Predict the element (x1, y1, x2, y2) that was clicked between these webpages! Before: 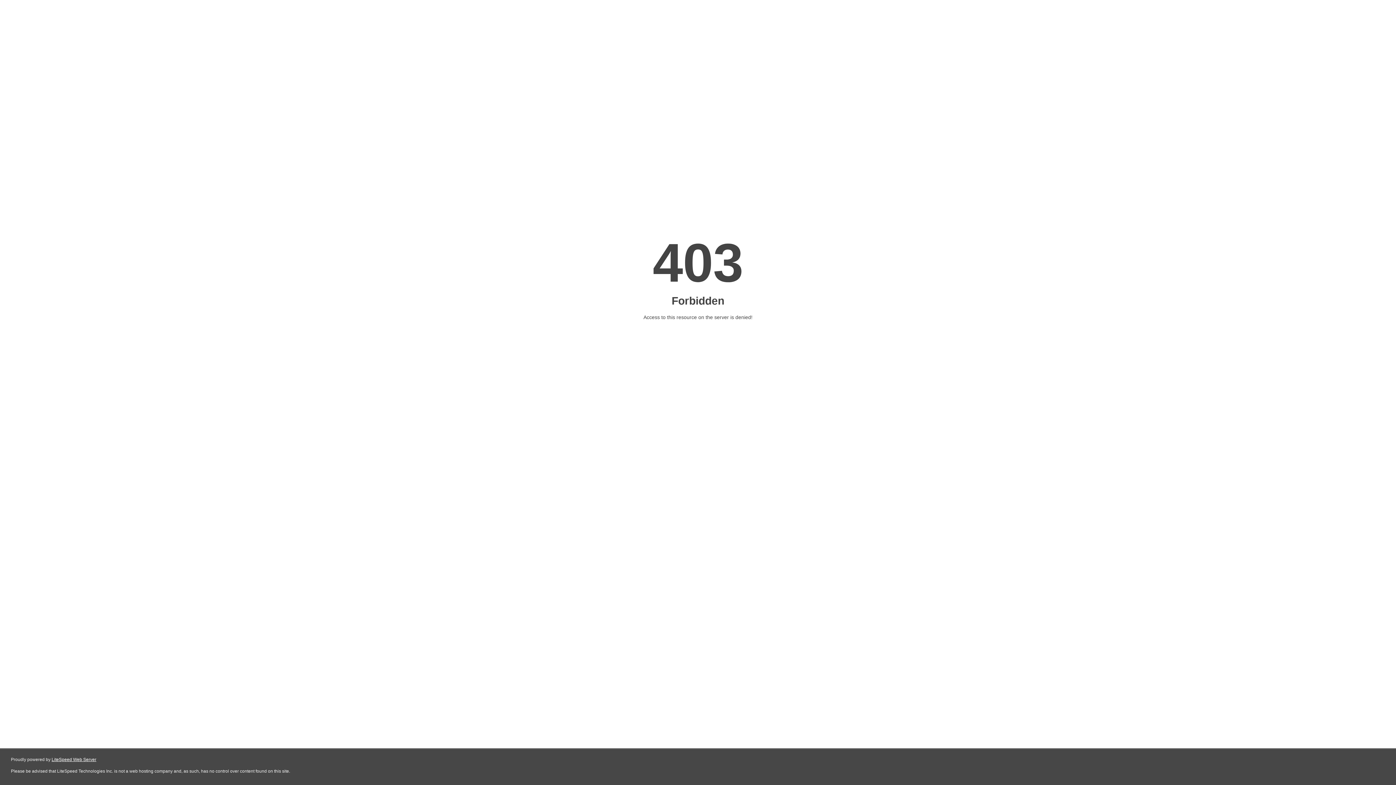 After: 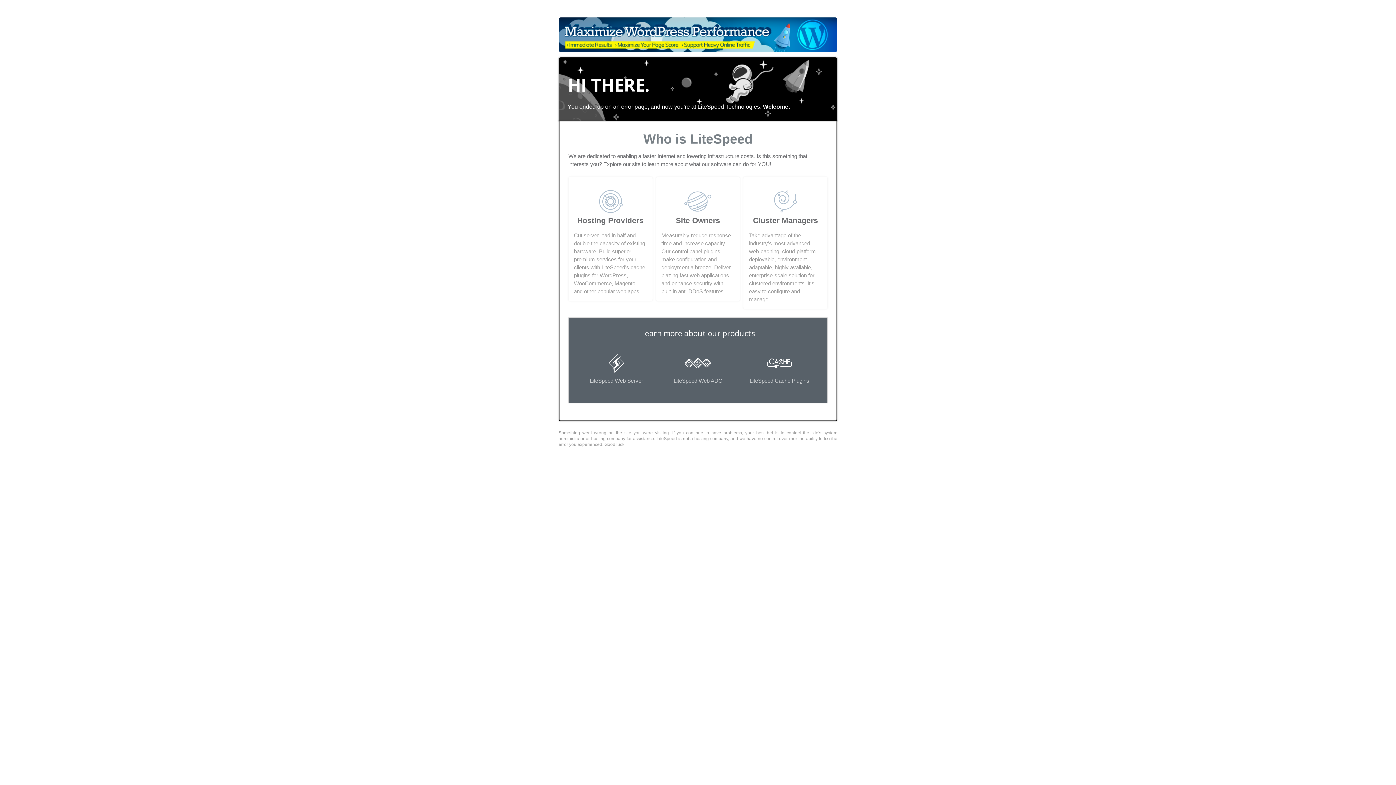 Action: bbox: (51, 757, 96, 762) label: LiteSpeed Web Server